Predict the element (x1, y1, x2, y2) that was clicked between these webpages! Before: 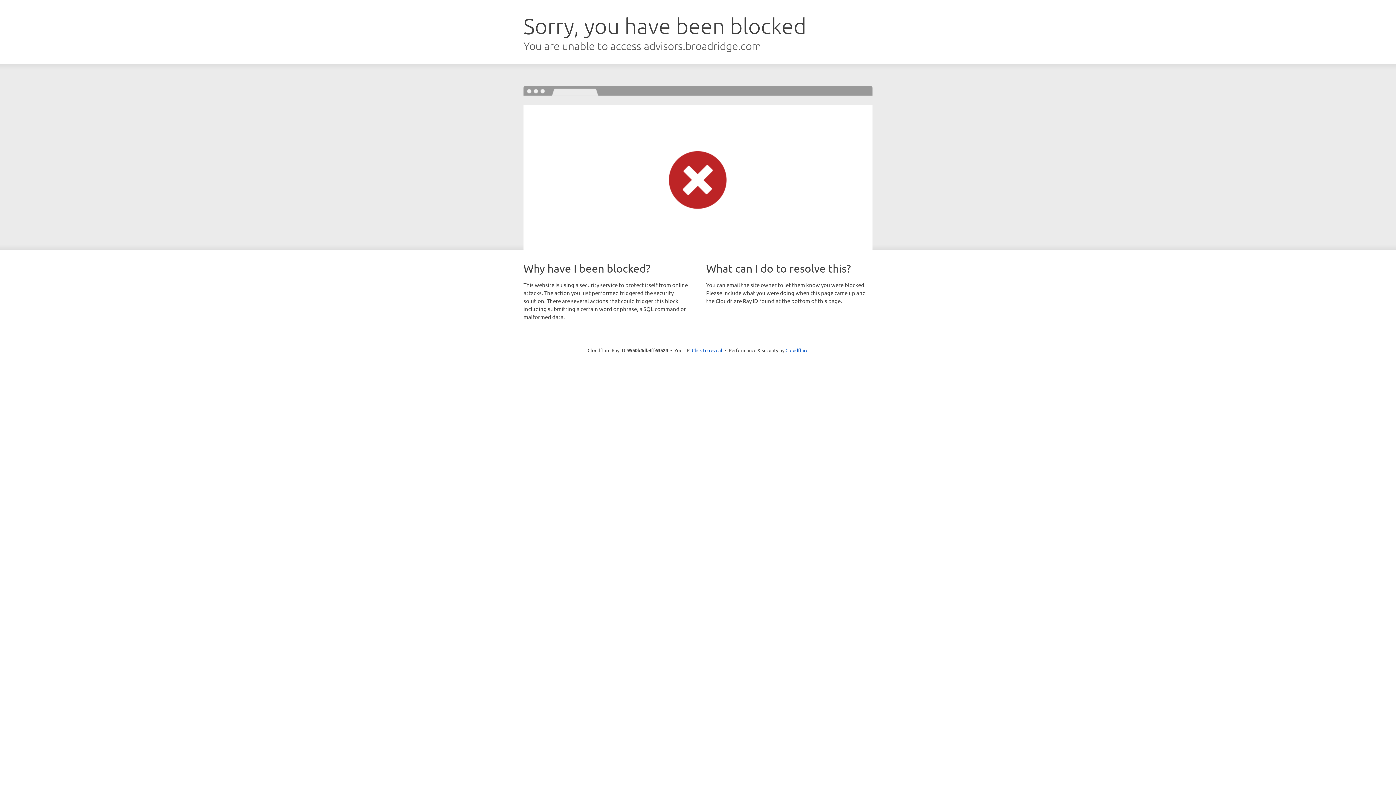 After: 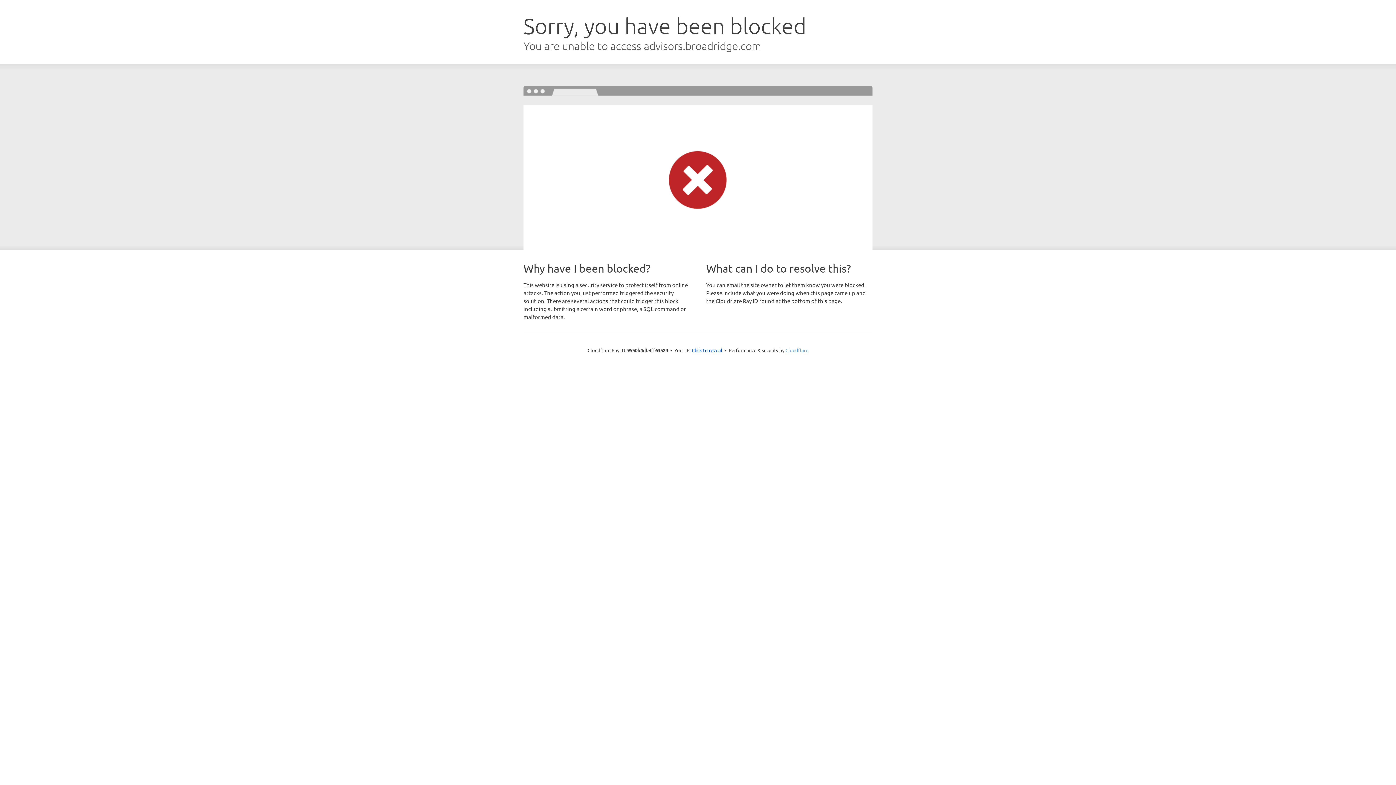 Action: bbox: (785, 347, 808, 353) label: Cloudflare